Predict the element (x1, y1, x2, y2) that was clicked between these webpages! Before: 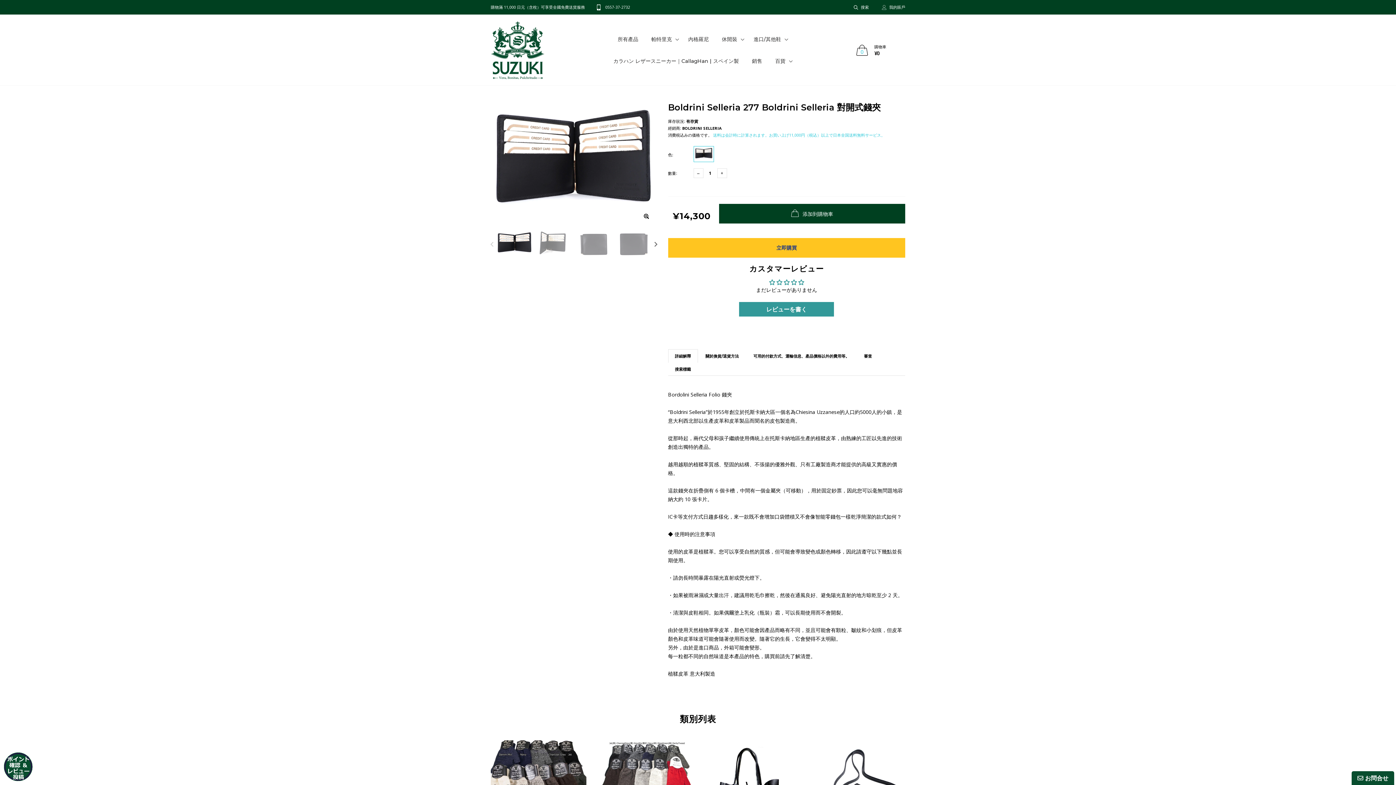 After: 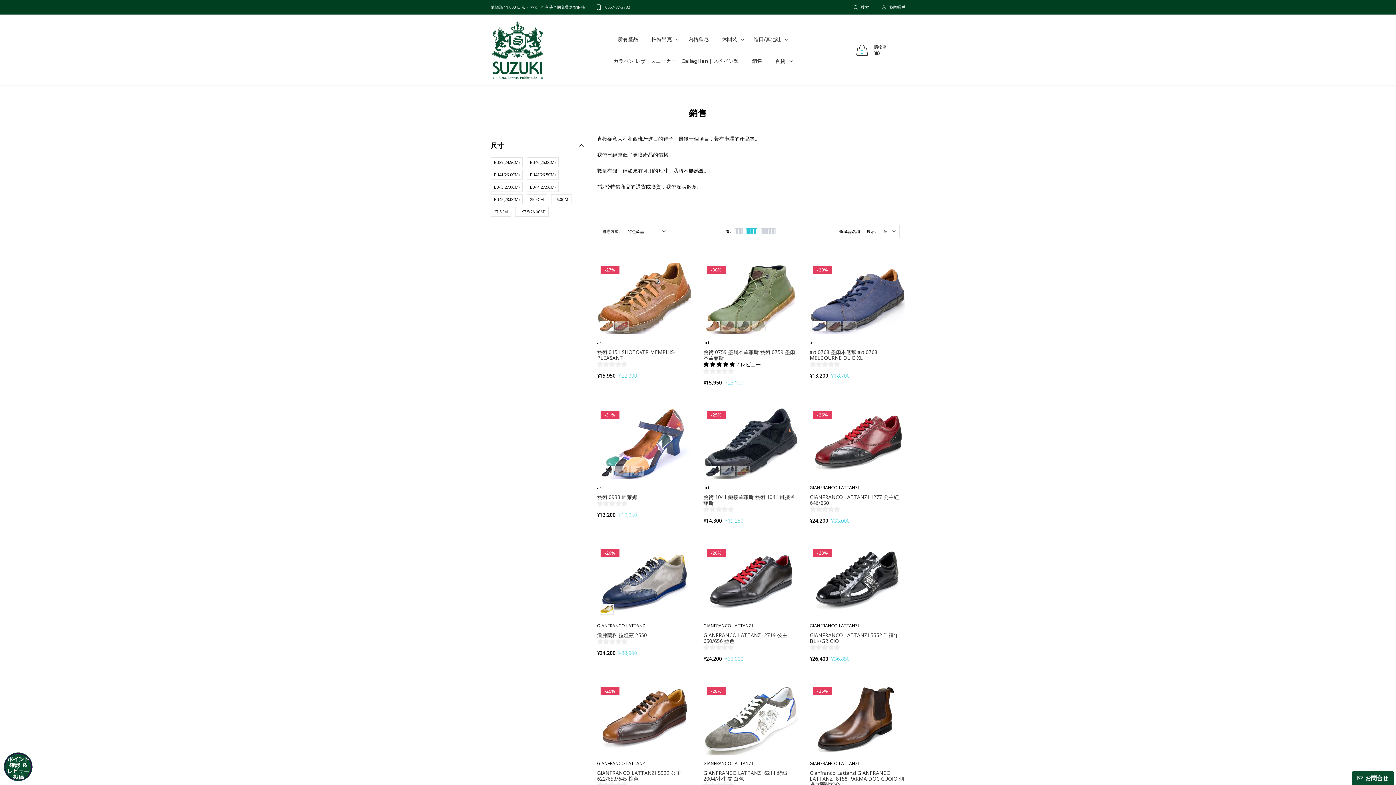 Action: label: 銷售 bbox: (745, 50, 768, 72)